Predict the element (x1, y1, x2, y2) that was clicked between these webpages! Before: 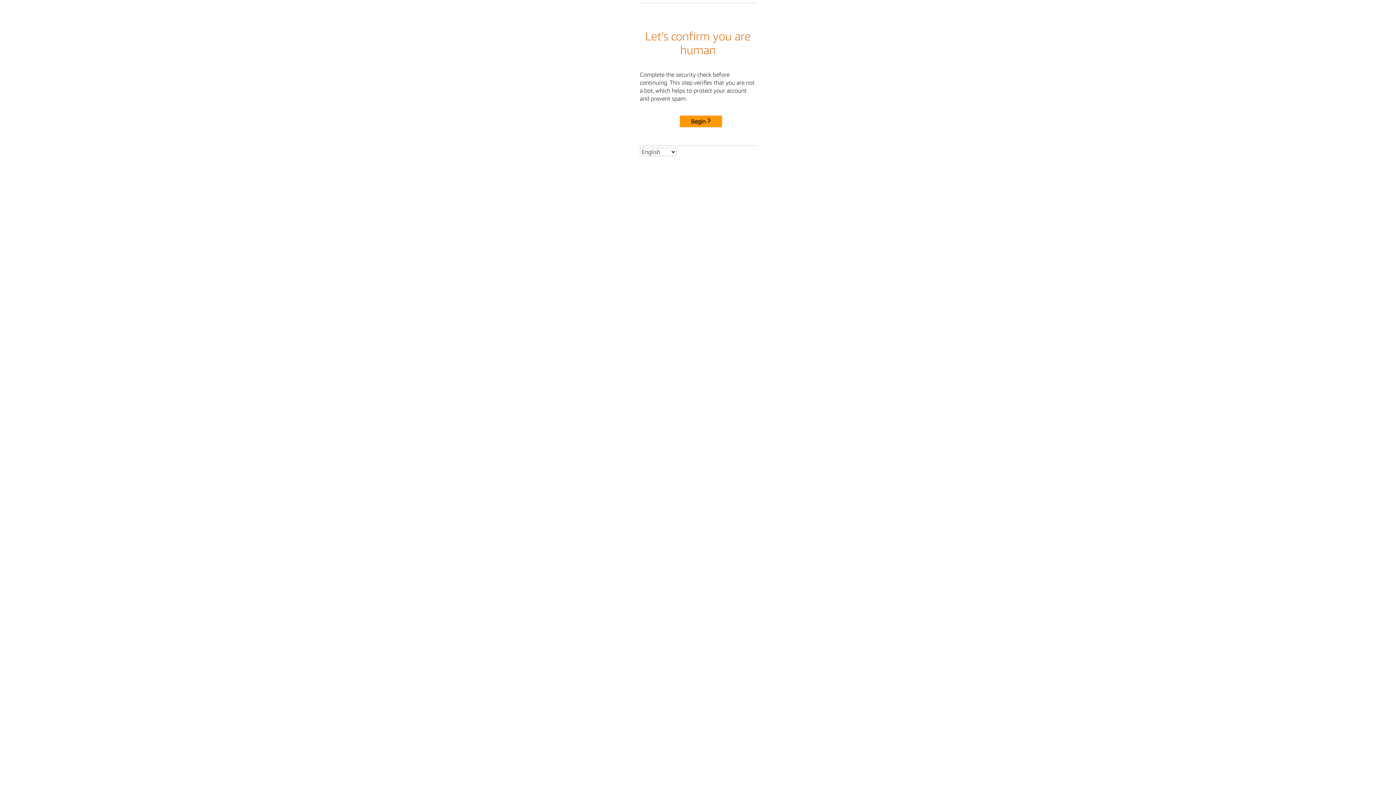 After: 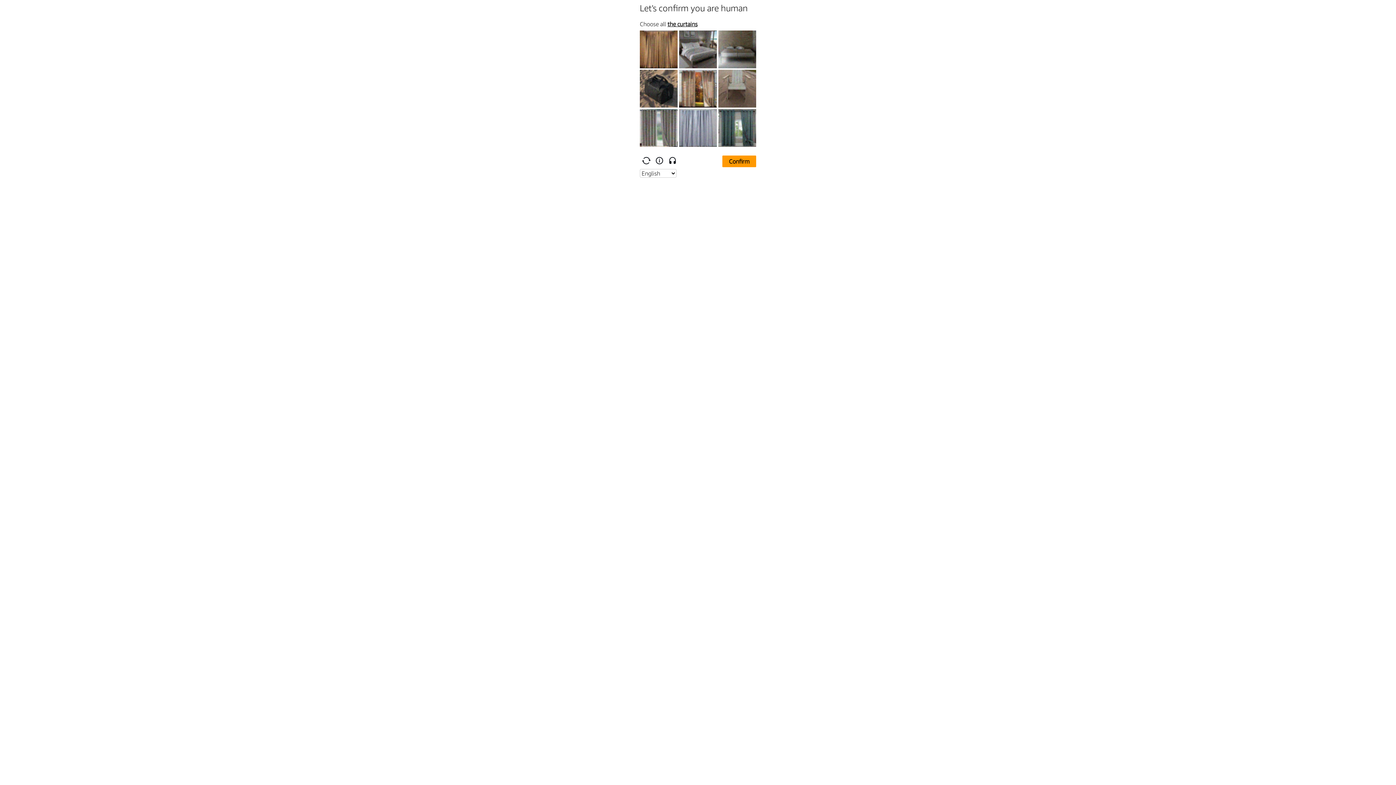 Action: label: Begin bbox: (680, 115, 722, 127)